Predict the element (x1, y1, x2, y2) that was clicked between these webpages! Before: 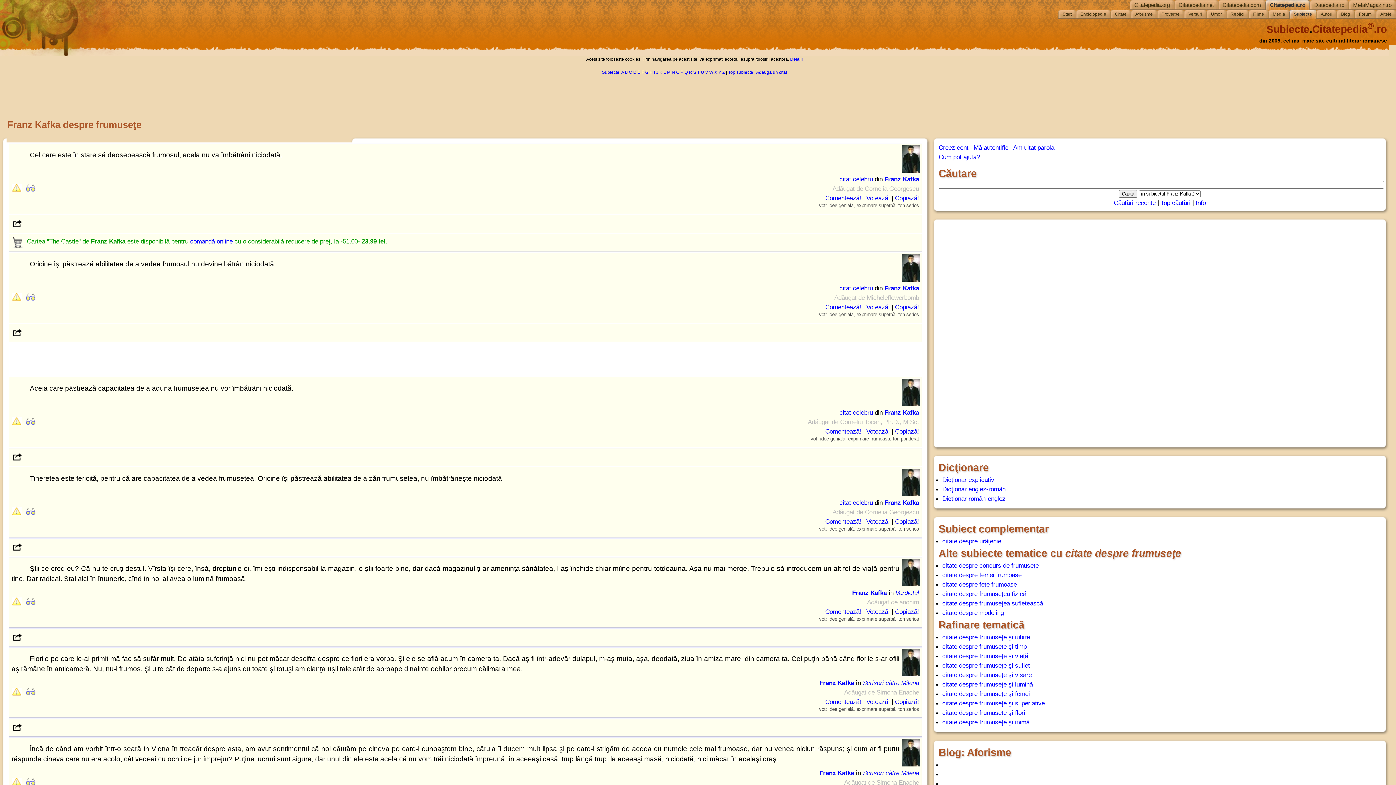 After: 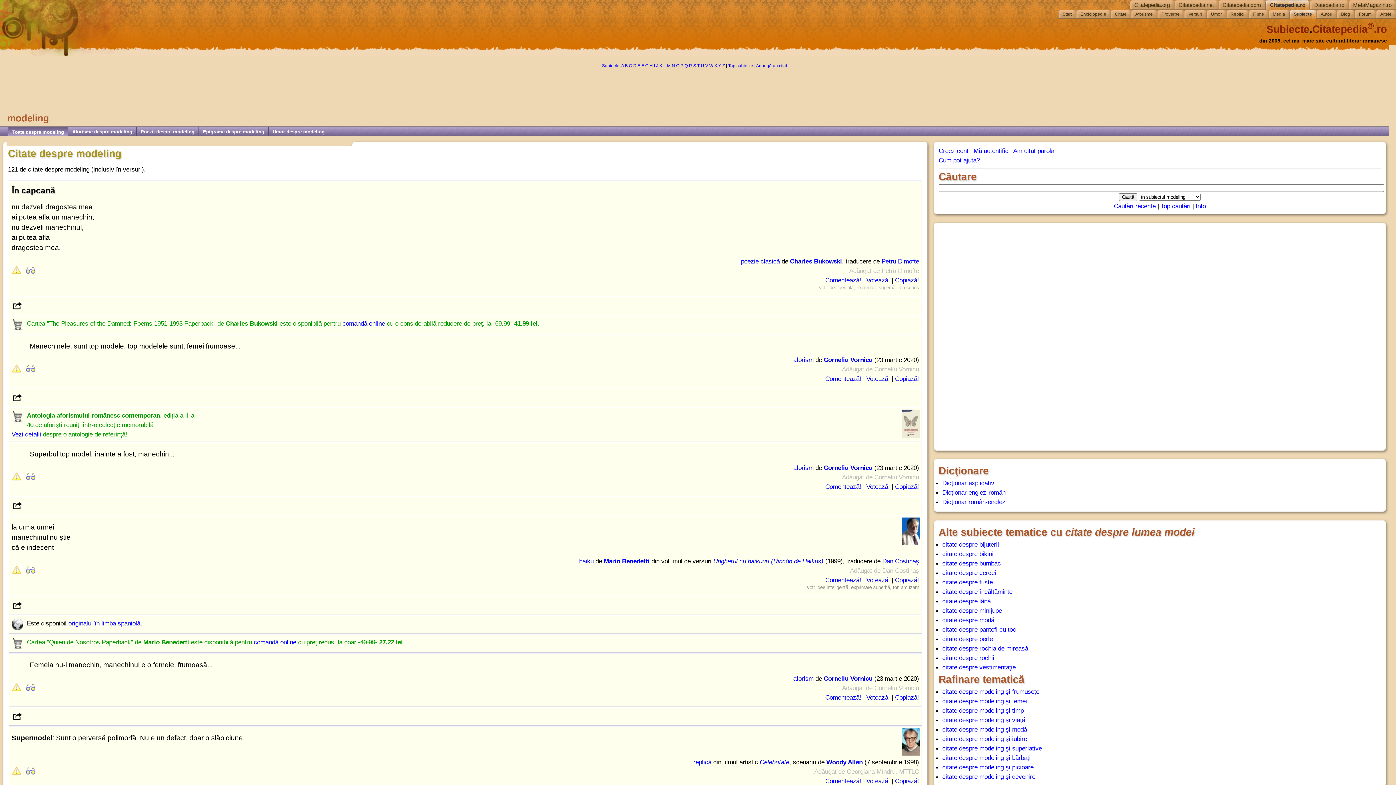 Action: bbox: (942, 609, 1003, 616) label: citate despre modeling